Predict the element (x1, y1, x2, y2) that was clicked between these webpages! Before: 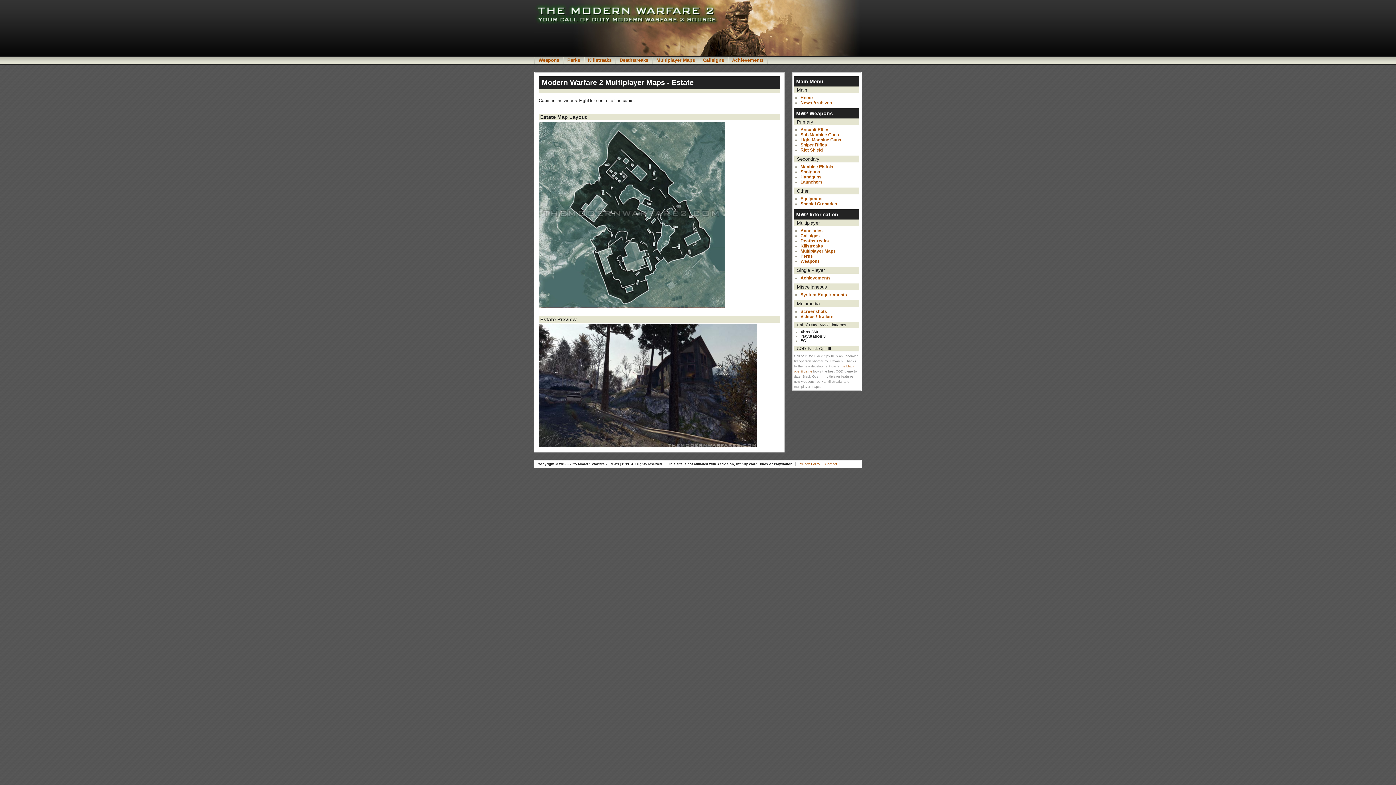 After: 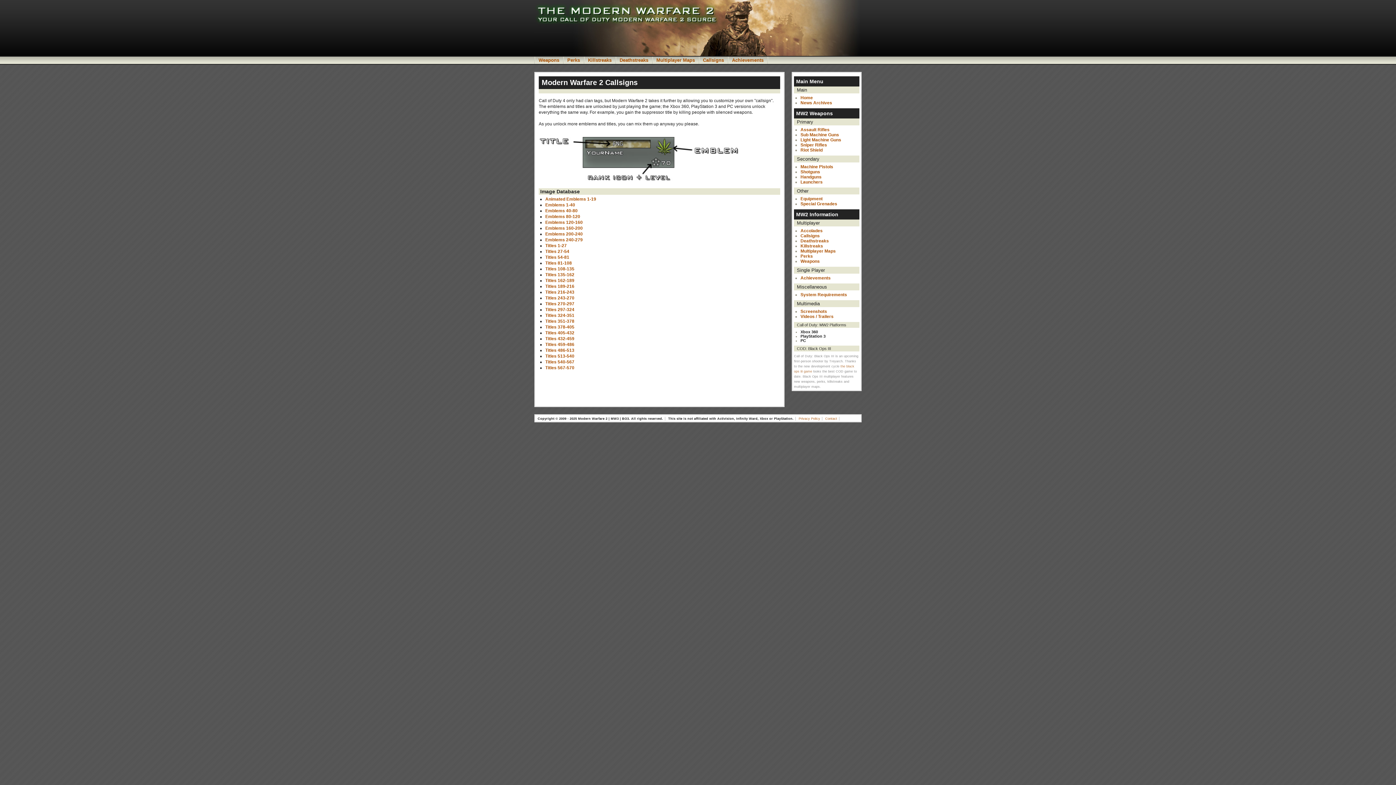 Action: label: Callsigns bbox: (800, 233, 820, 238)